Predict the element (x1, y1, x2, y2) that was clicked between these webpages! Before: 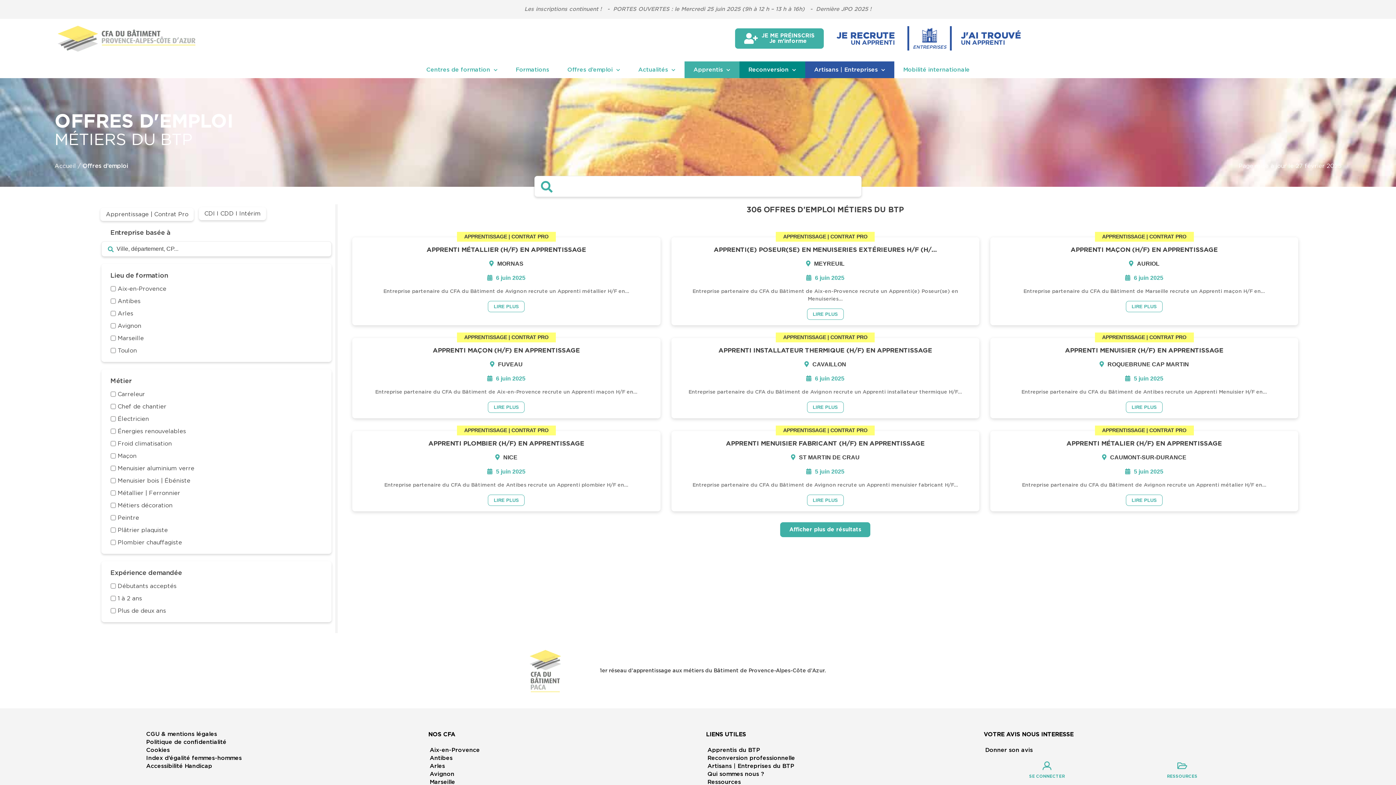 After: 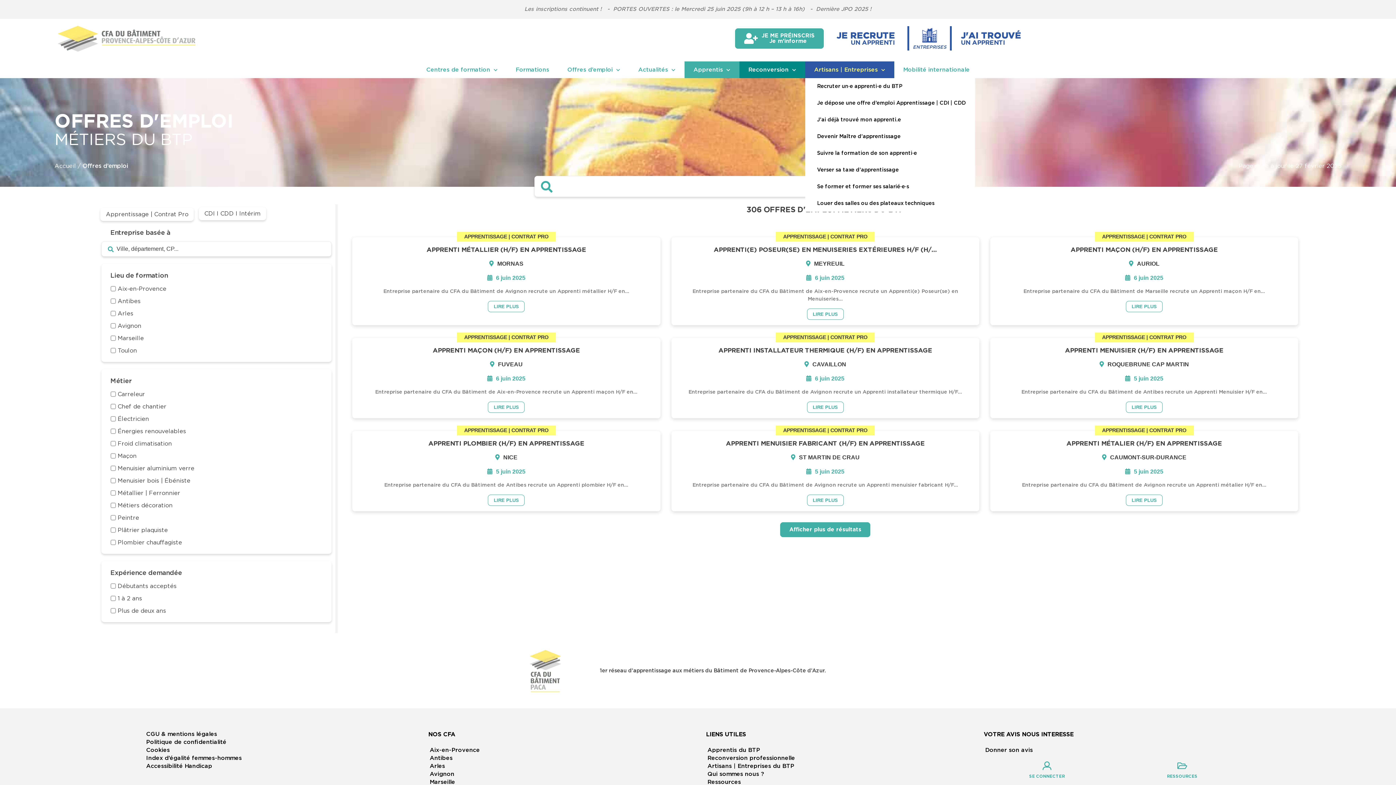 Action: label: Artisans | Entreprises bbox: (805, 61, 894, 78)